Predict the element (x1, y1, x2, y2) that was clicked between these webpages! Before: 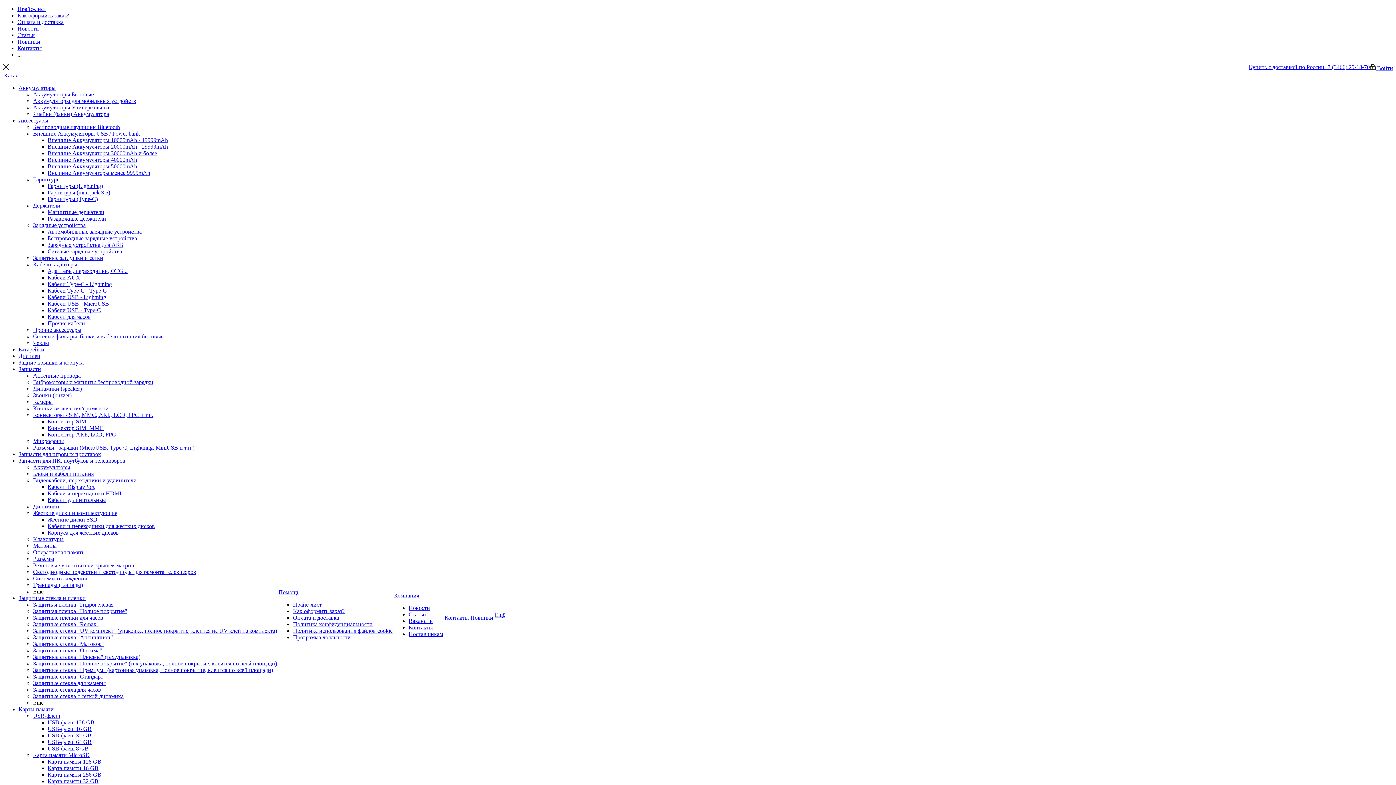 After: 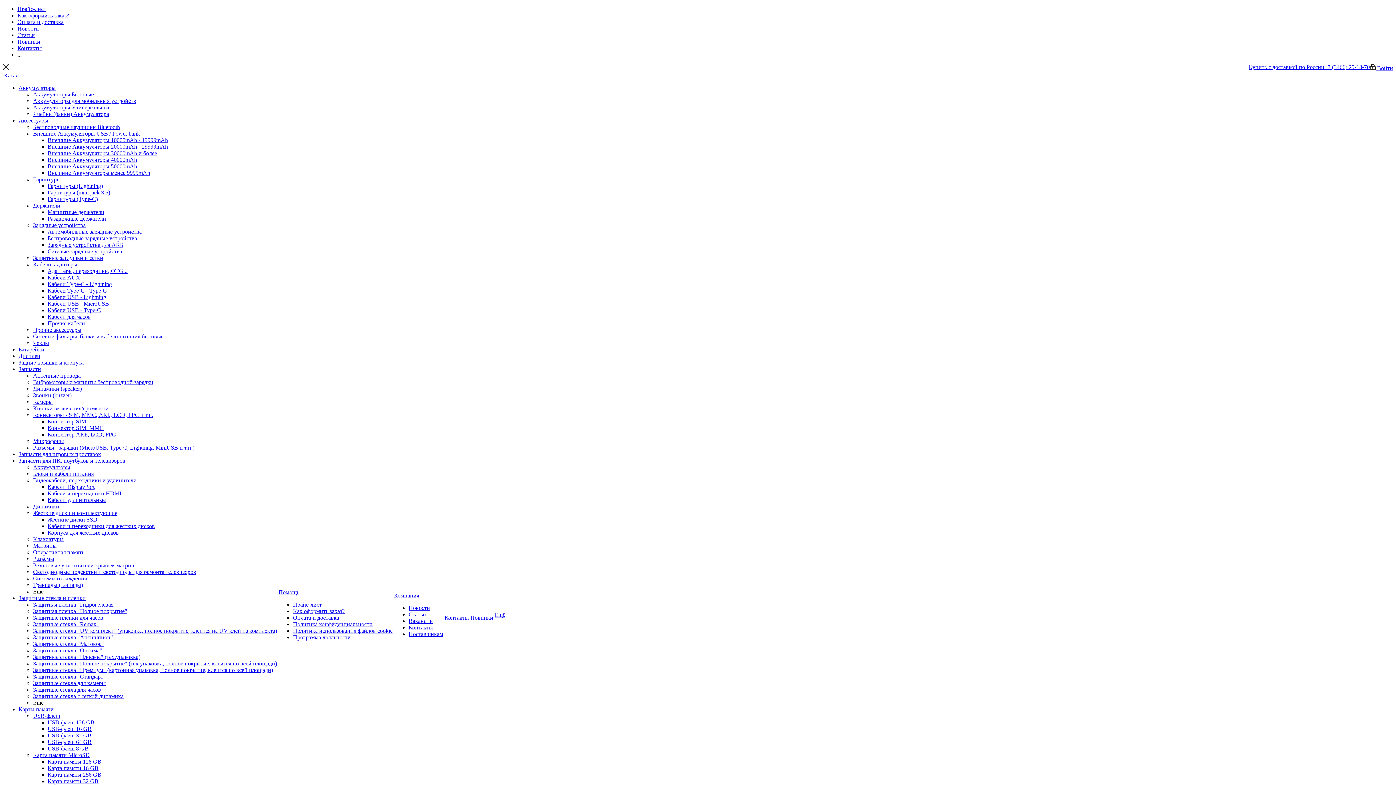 Action: label: Автомобильные зарядные устройства bbox: (47, 228, 141, 234)